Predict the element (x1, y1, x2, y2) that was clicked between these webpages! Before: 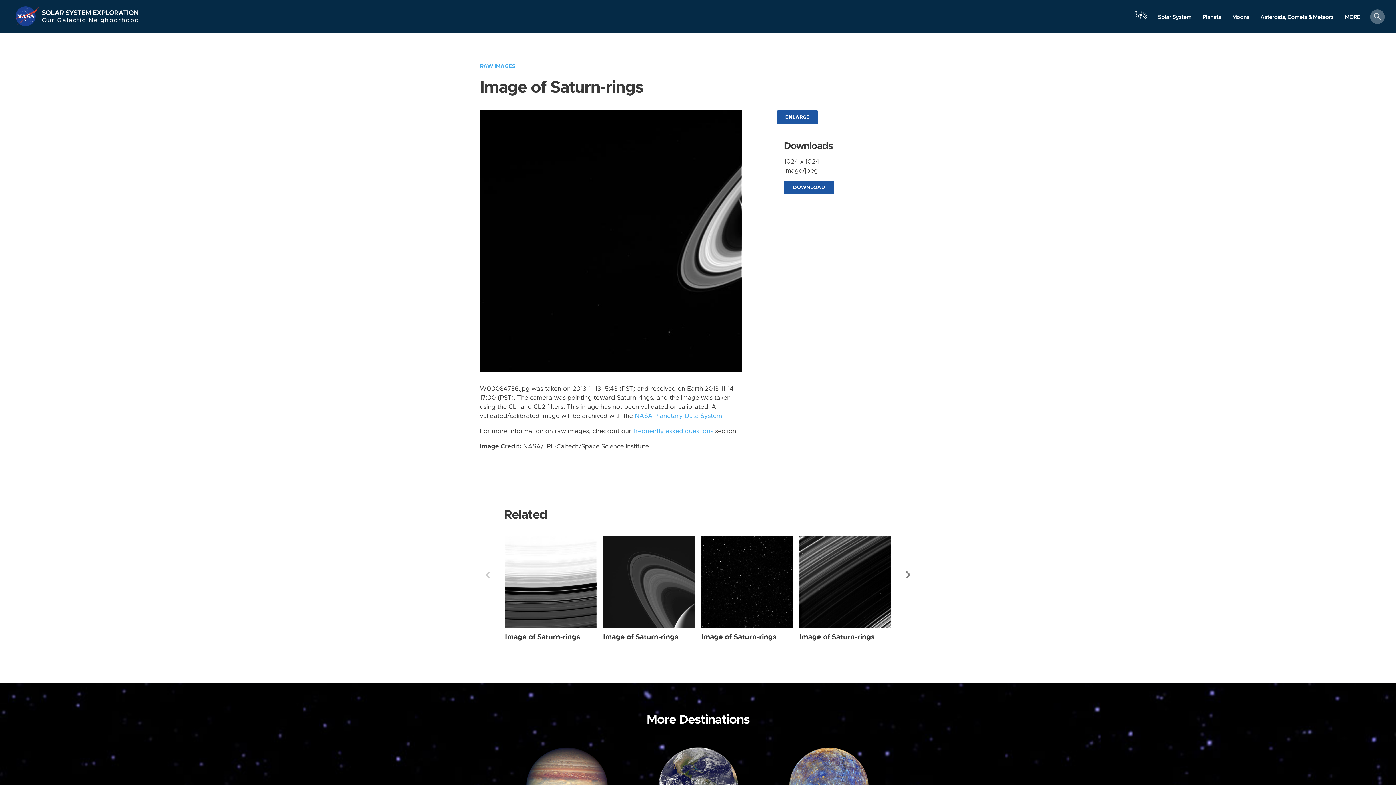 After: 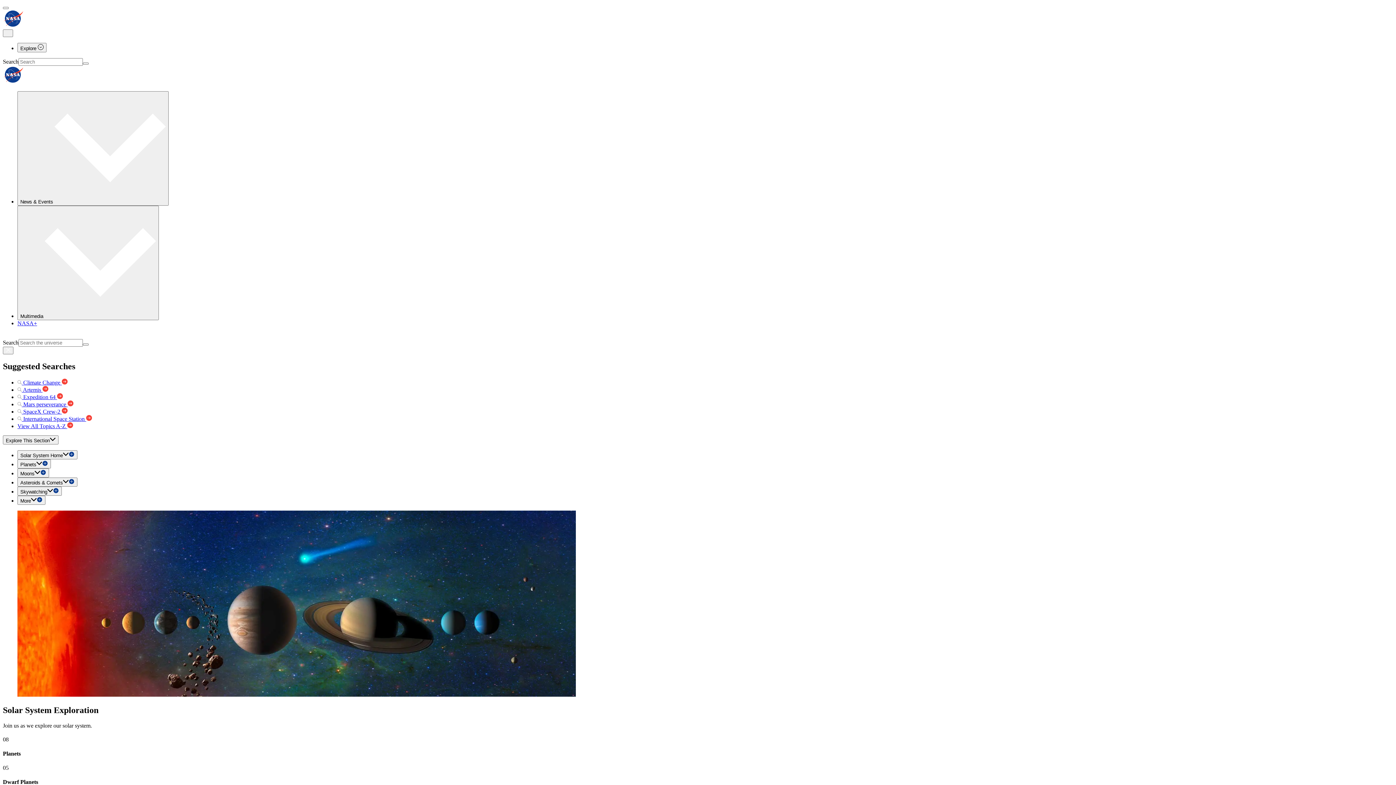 Action: label: NASA bbox: (13, 5, 41, 27)